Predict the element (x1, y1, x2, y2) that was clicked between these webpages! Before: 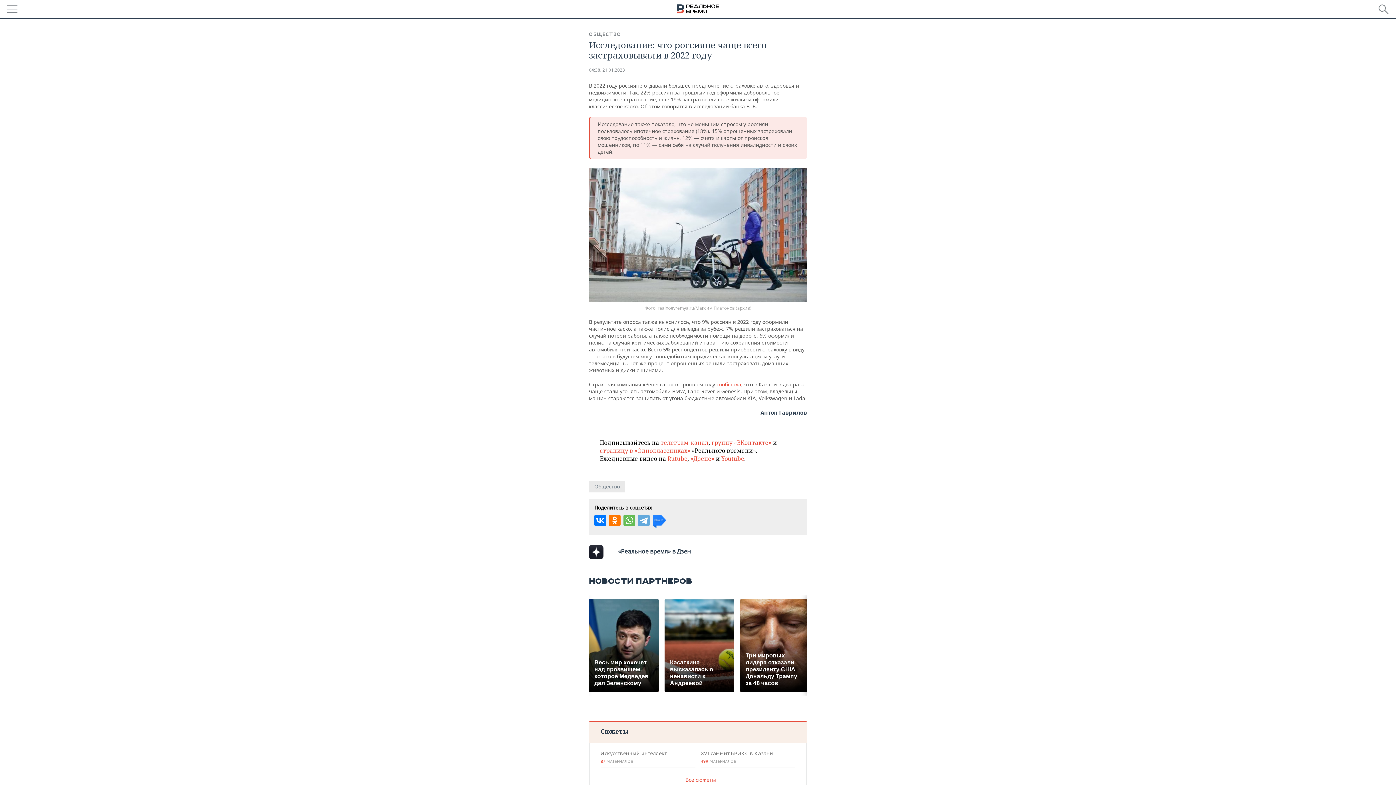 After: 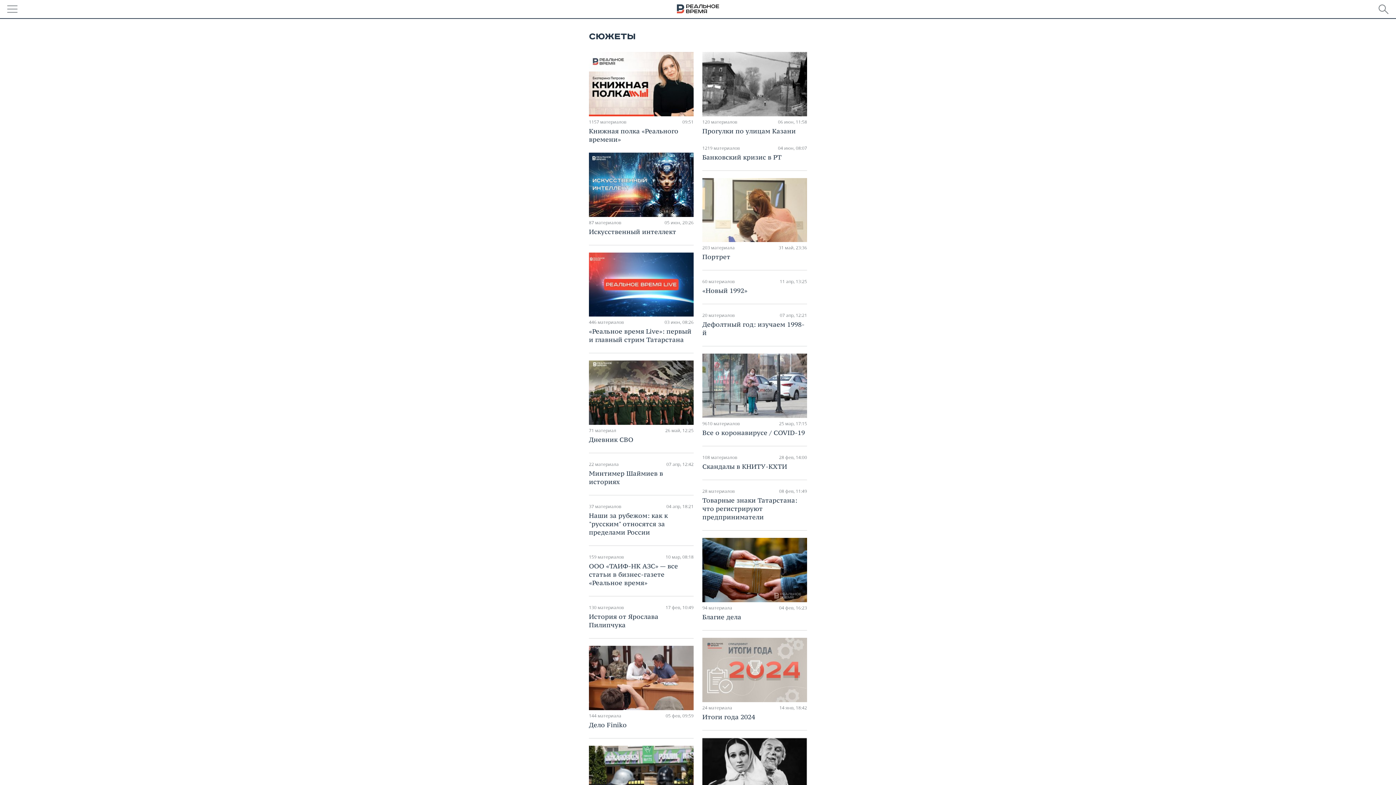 Action: label: Все сюжеты bbox: (600, 776, 801, 783)